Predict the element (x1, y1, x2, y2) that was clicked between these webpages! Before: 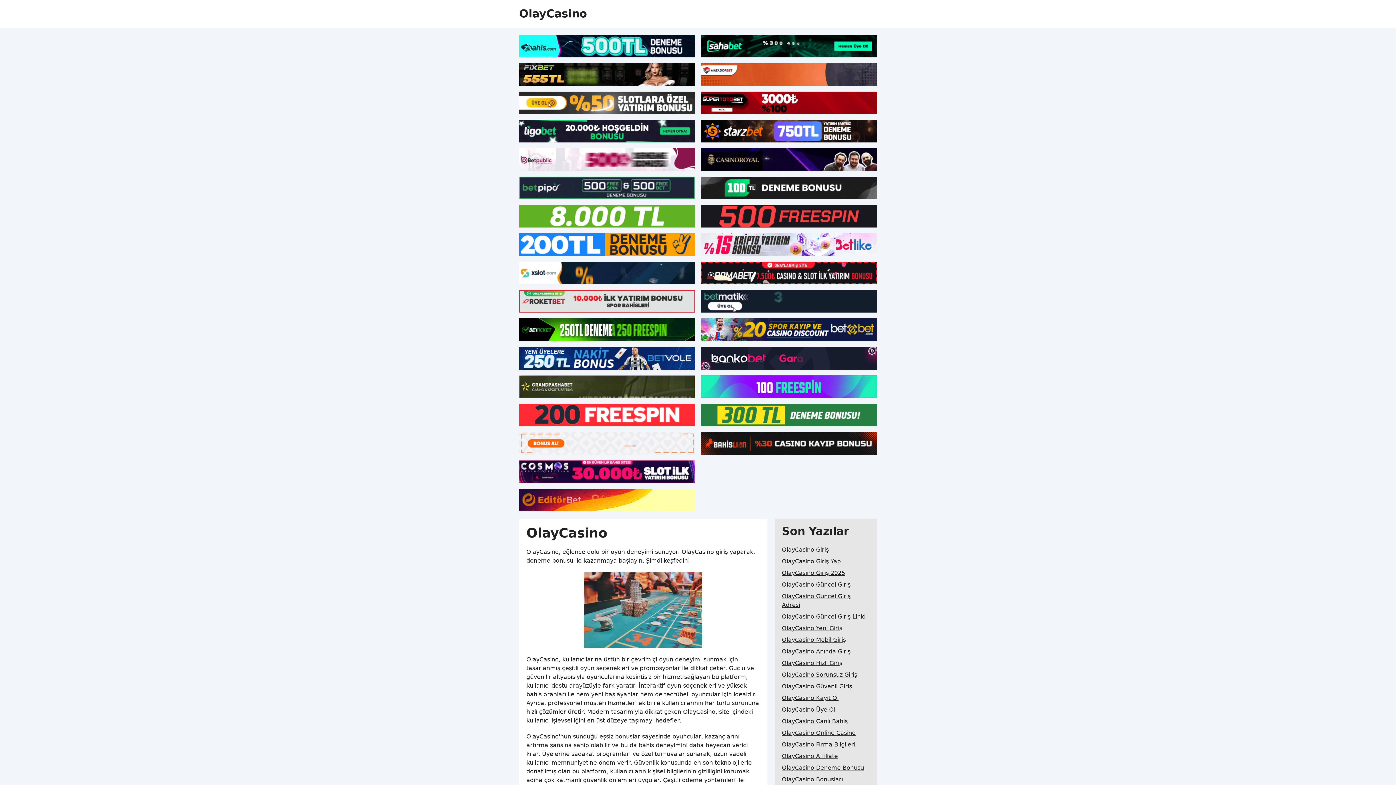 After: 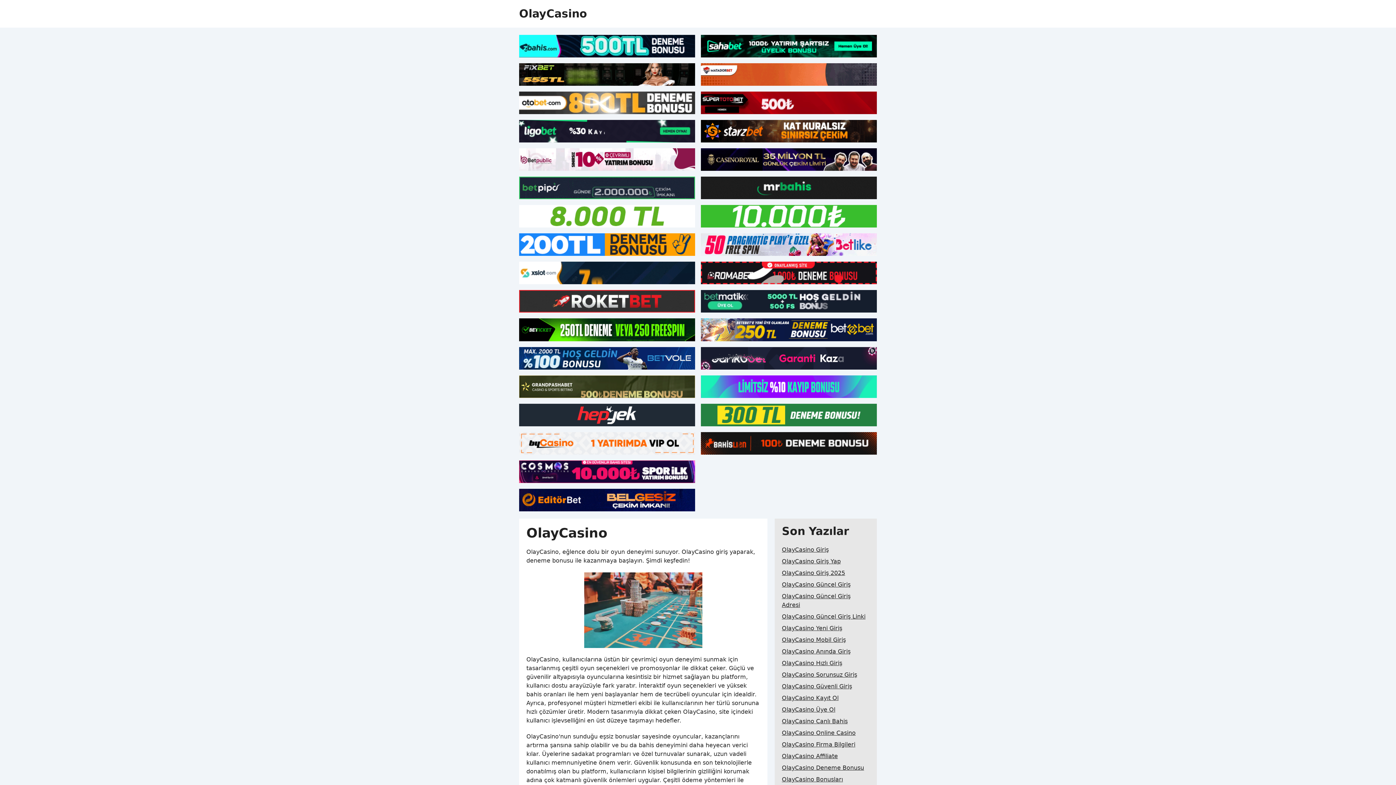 Action: bbox: (701, 205, 877, 227)